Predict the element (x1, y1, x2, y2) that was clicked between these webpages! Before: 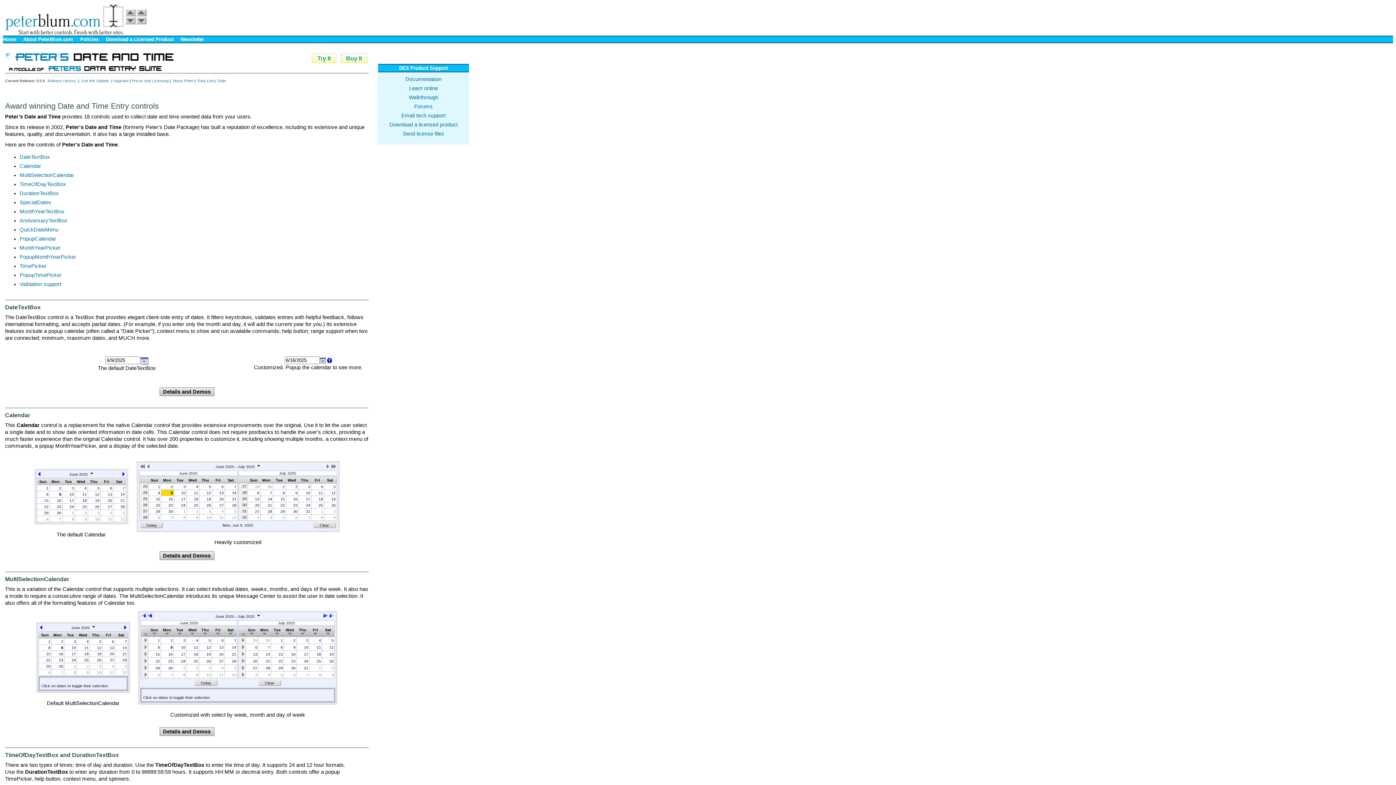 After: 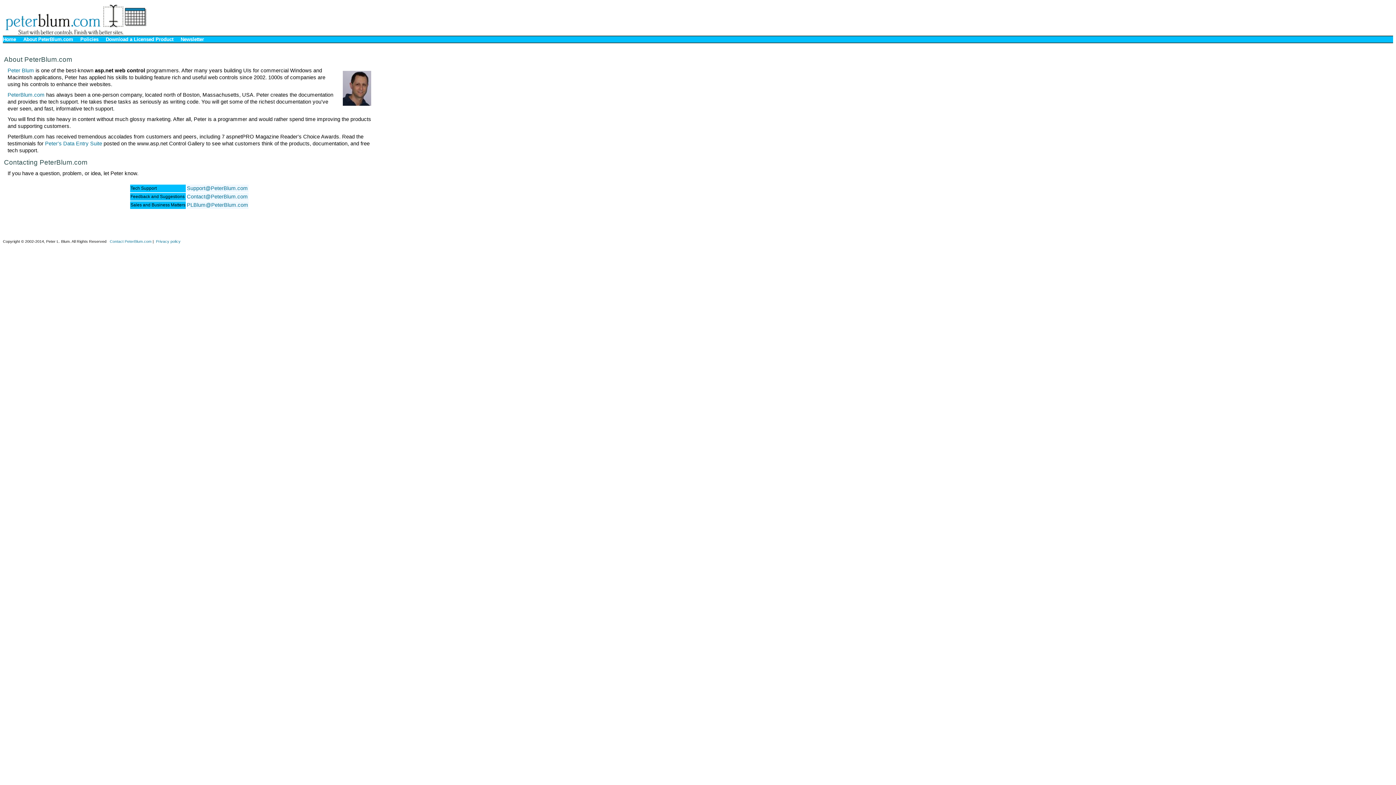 Action: label: About PeterBlum.com bbox: (23, 36, 73, 42)